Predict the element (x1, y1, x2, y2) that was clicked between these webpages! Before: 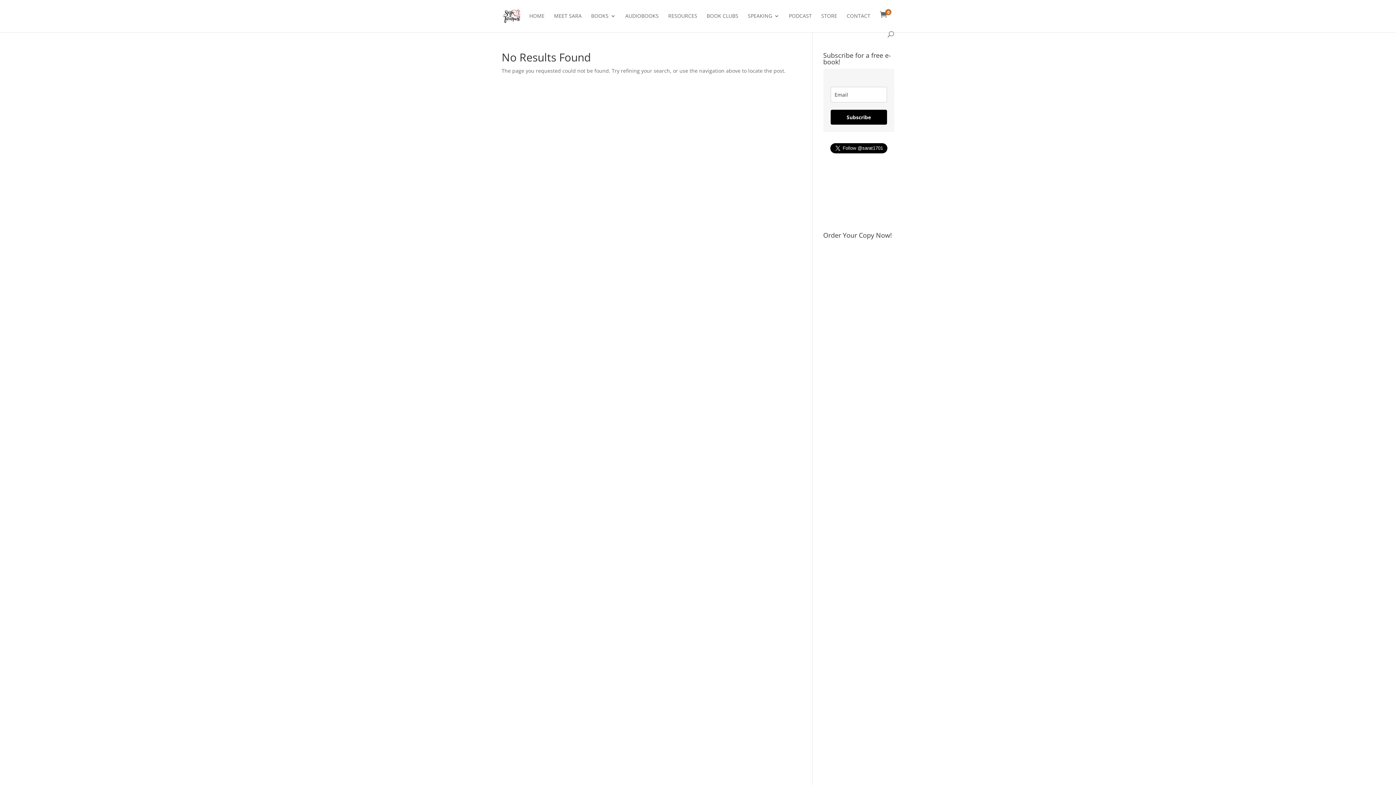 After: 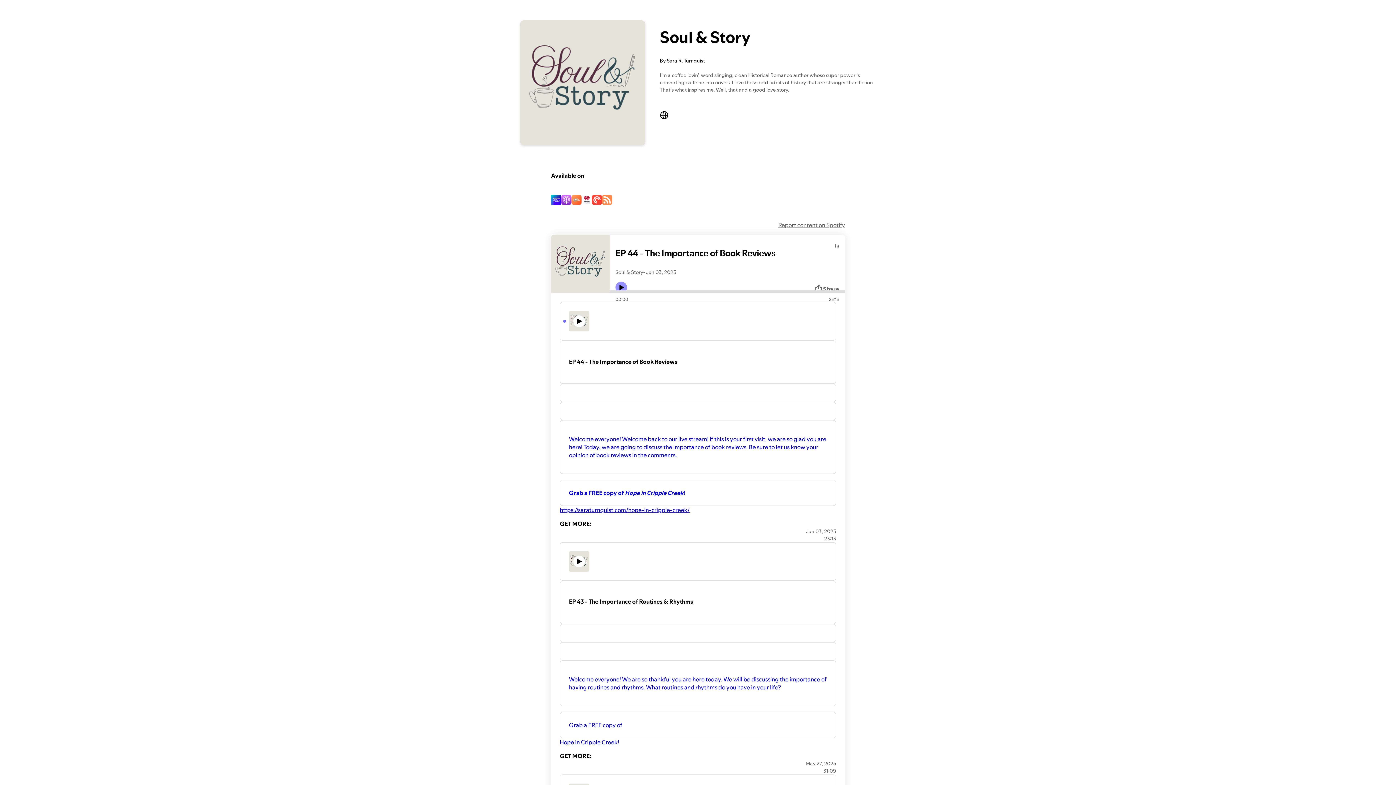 Action: bbox: (789, 13, 812, 30) label: PODCAST